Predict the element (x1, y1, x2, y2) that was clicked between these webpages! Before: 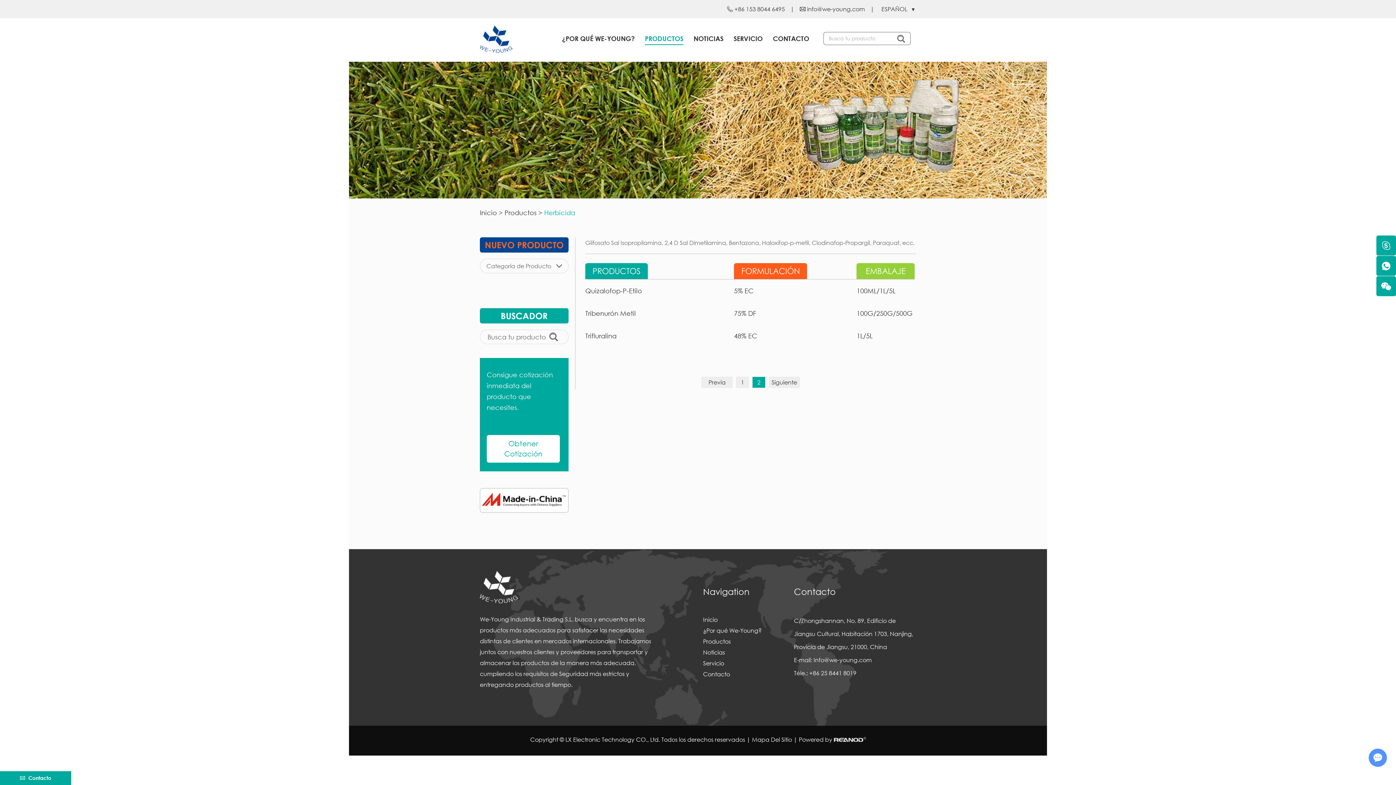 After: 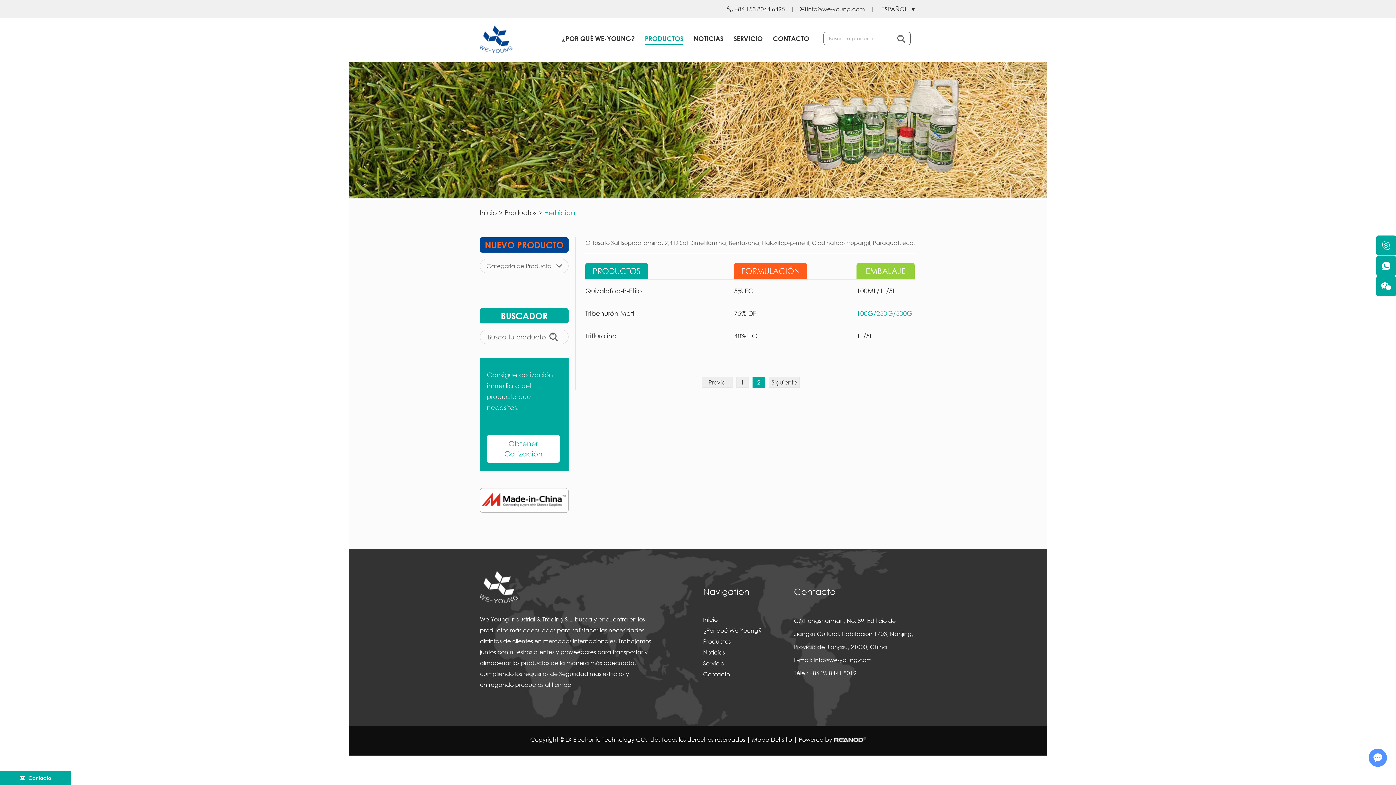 Action: label: 100G/250G/500G bbox: (856, 309, 912, 317)